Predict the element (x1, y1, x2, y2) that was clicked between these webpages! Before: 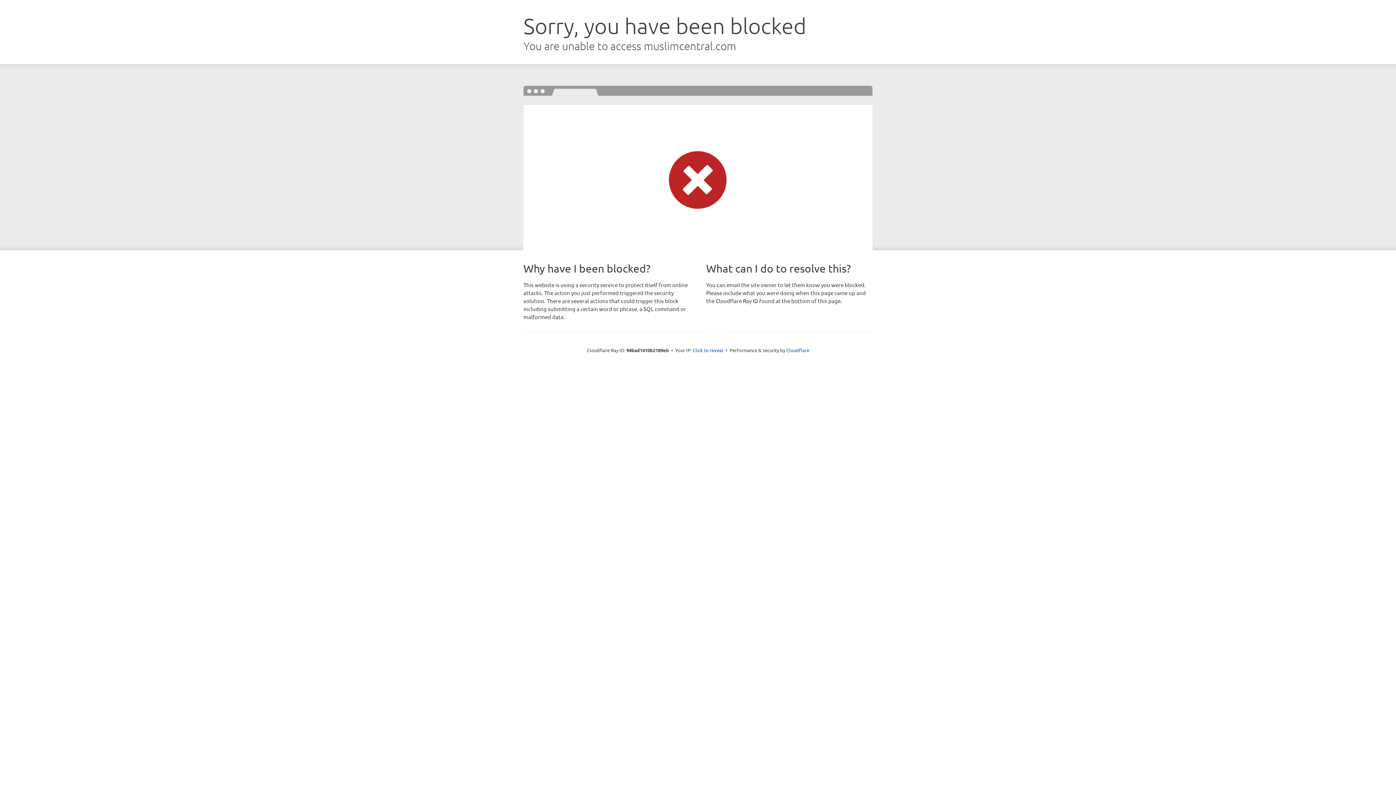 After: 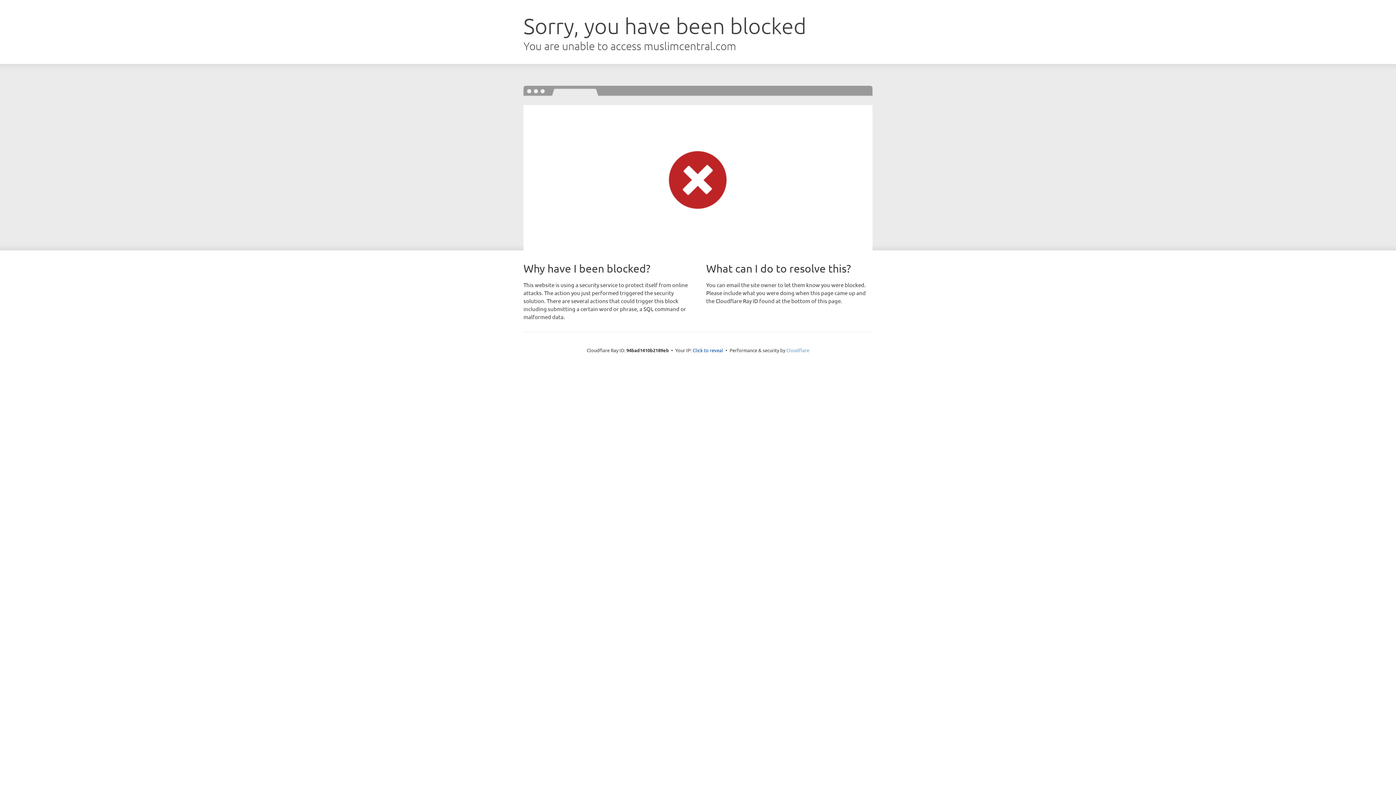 Action: label: Cloudflare bbox: (786, 347, 809, 353)